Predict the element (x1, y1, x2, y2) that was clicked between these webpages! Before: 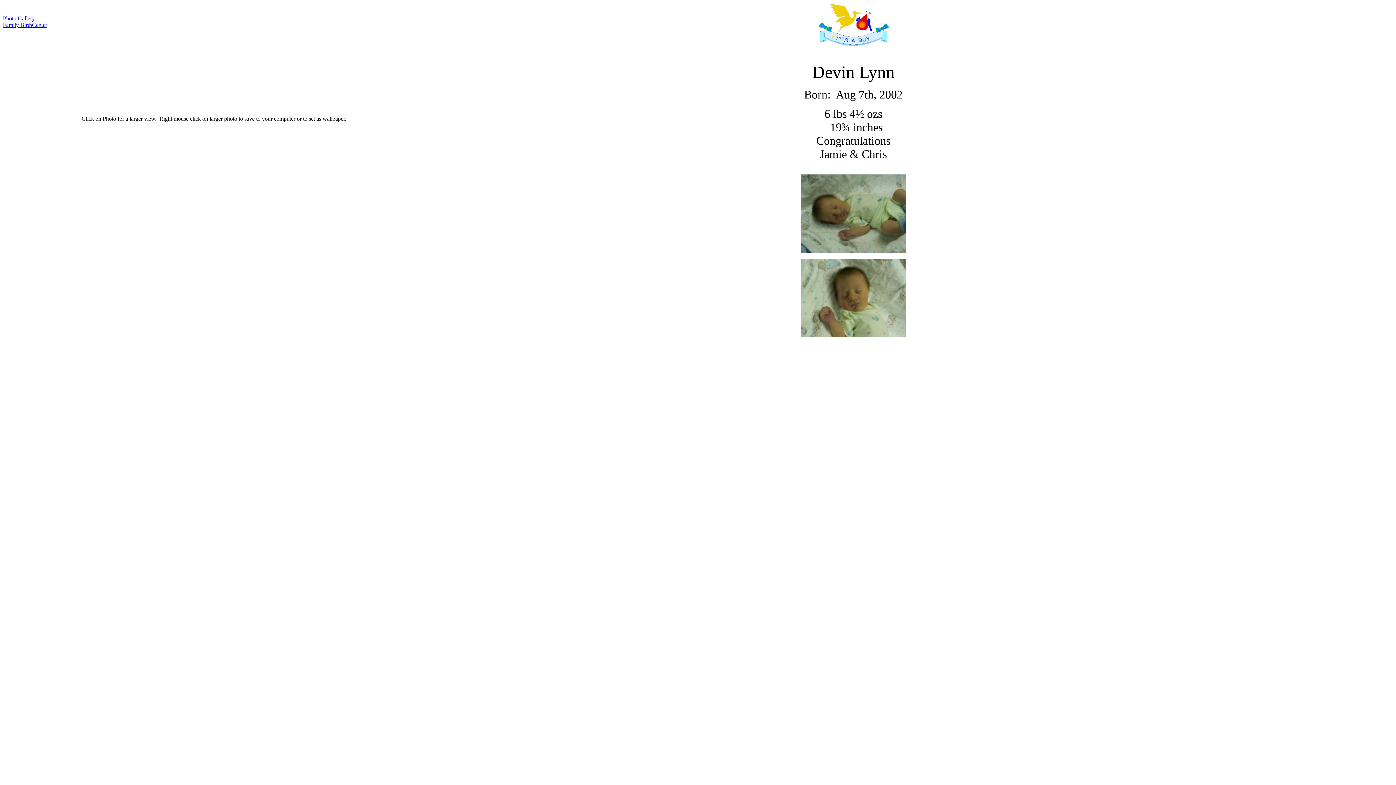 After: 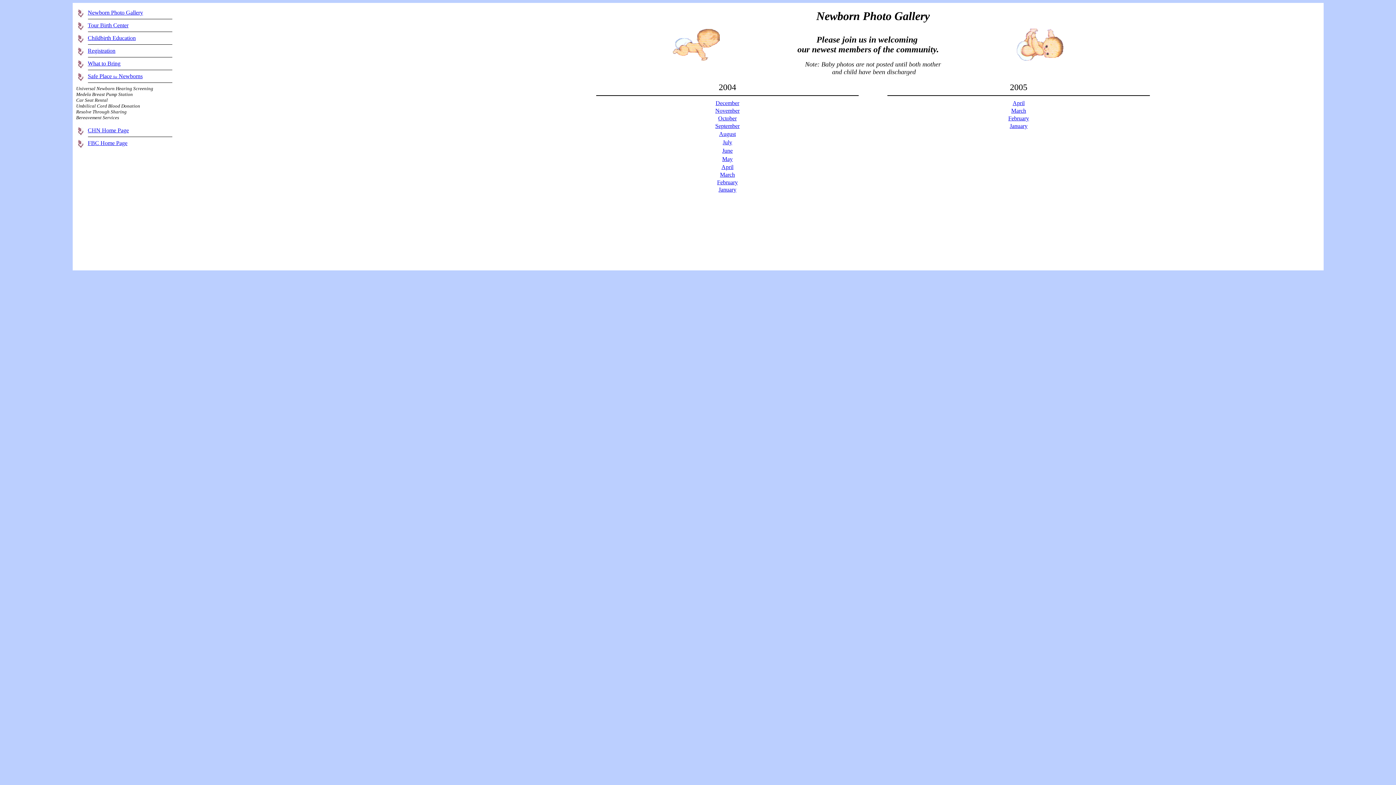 Action: bbox: (2, 15, 34, 21) label: Photo Gallery